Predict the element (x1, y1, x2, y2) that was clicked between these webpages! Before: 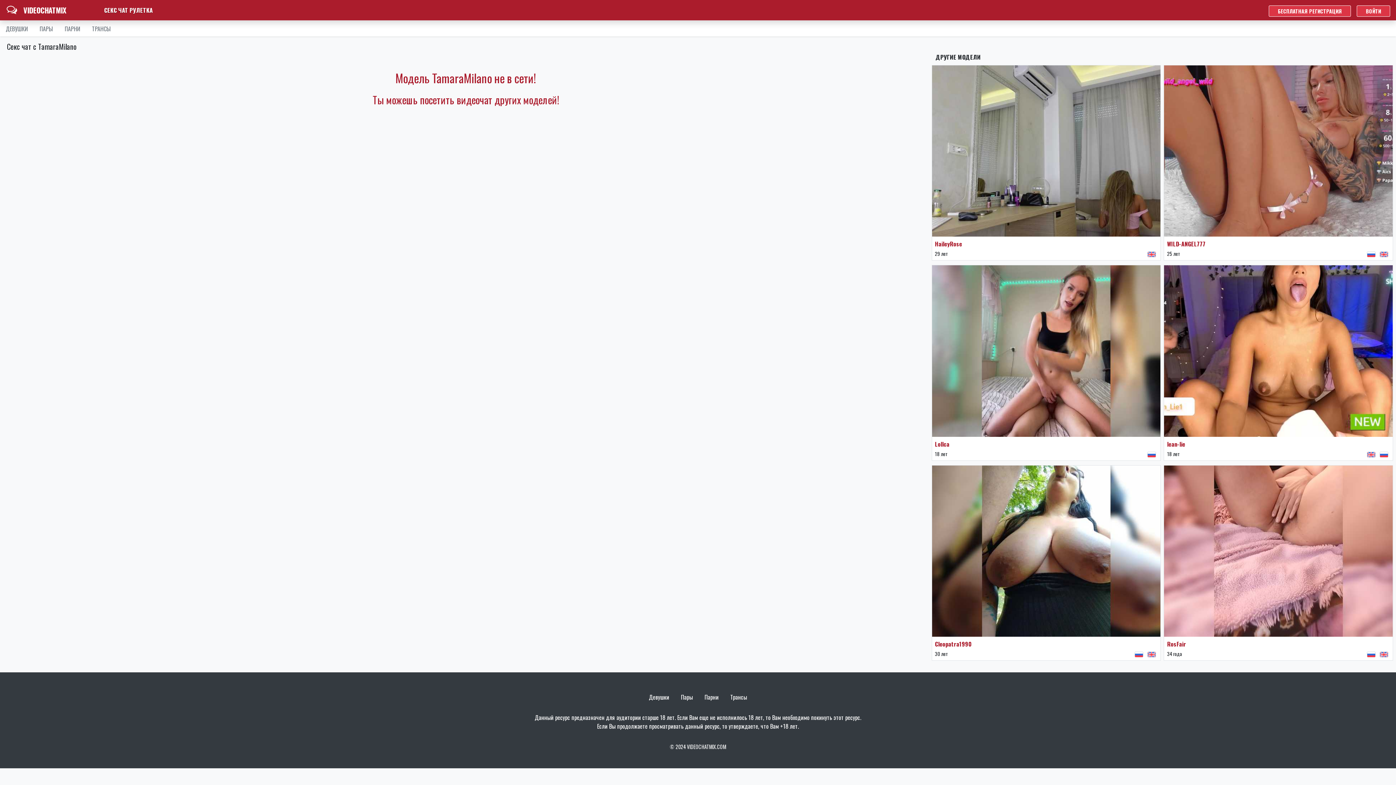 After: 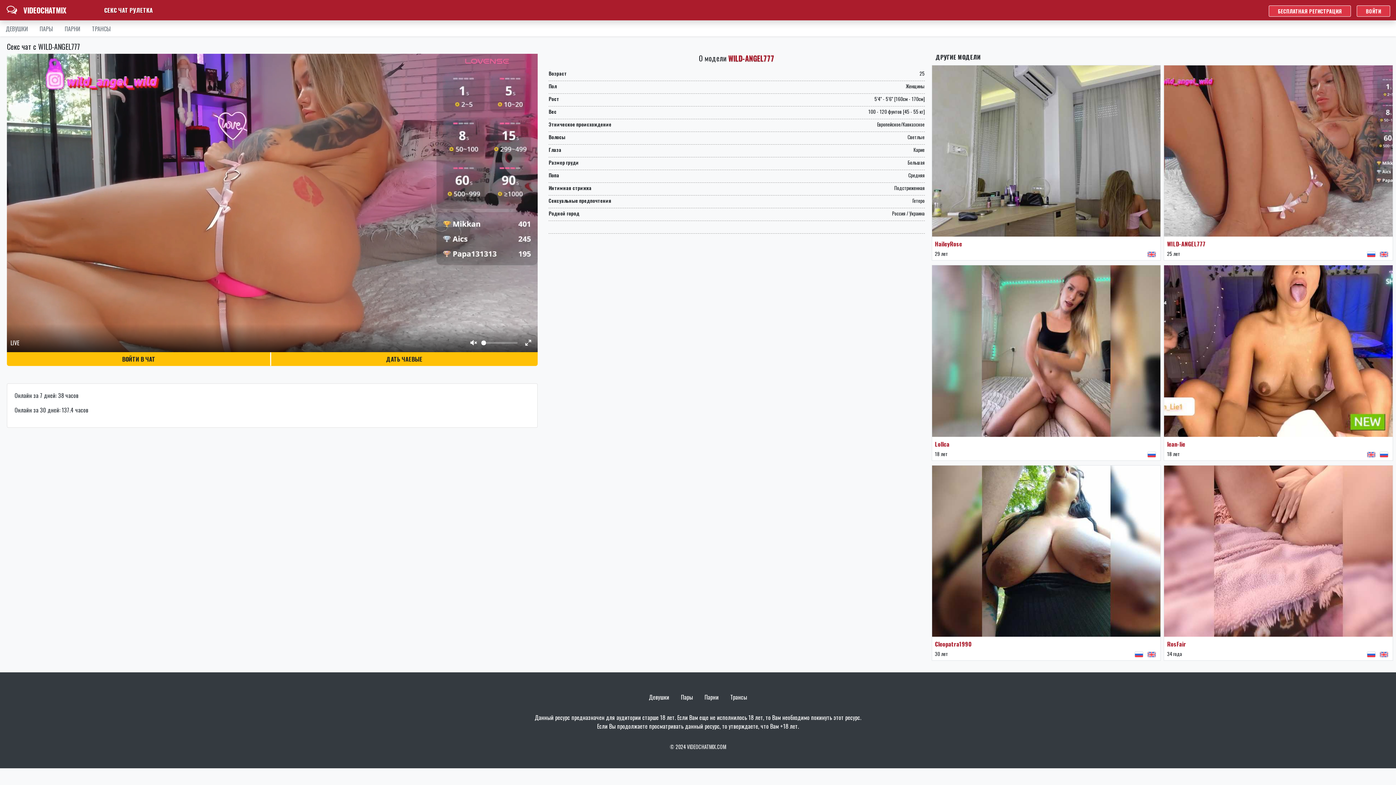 Action: label: WILD-ANGEL777 bbox: (1167, 239, 1205, 248)